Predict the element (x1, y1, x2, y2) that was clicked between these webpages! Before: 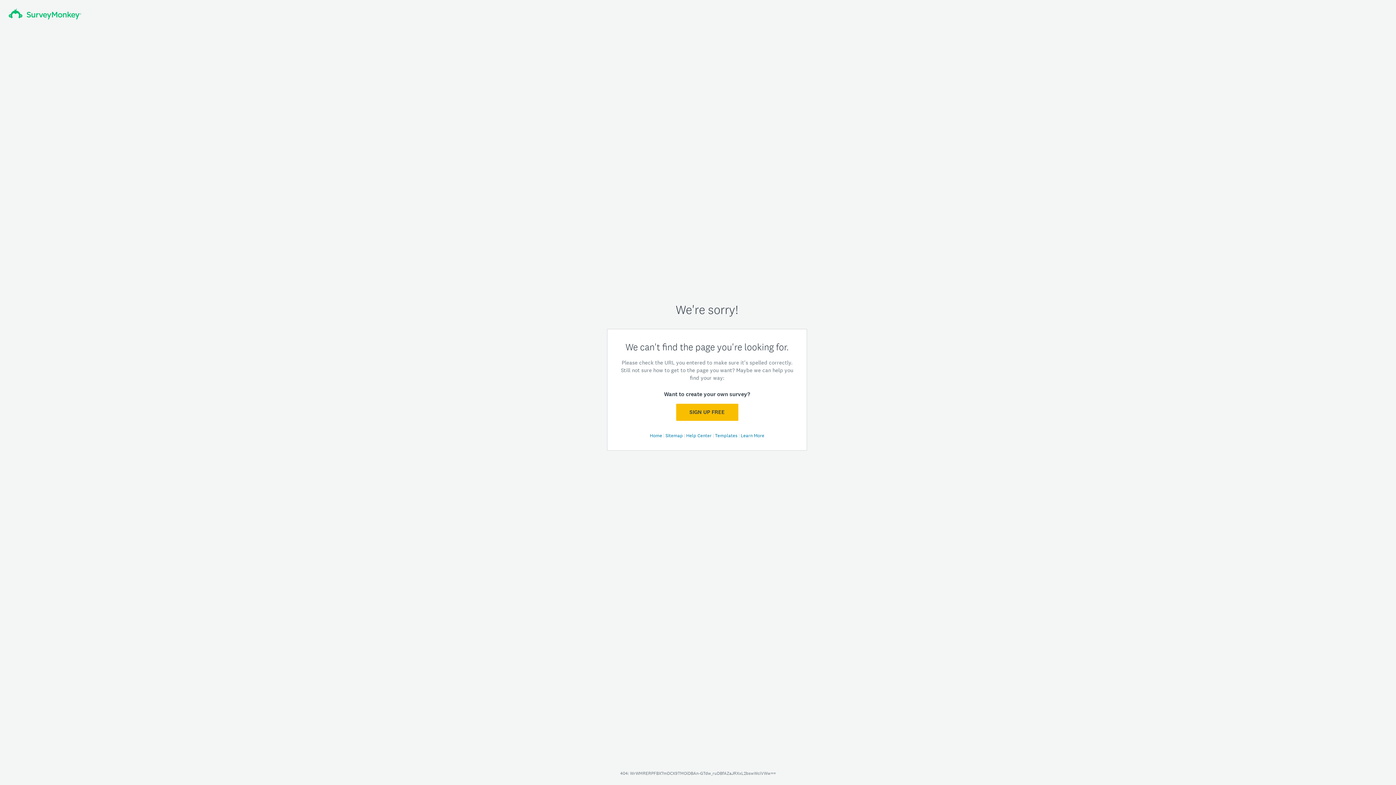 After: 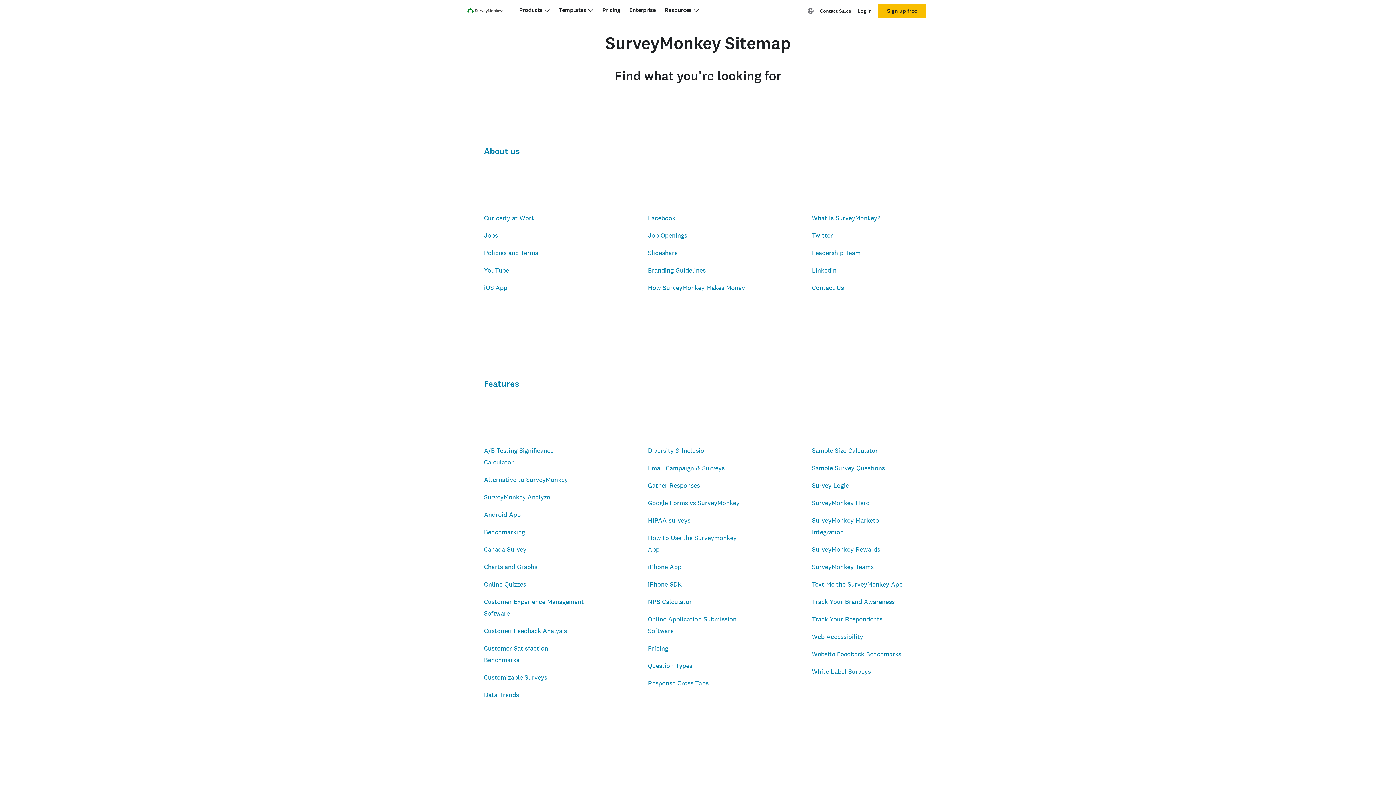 Action: label: Sitemap  bbox: (665, 432, 684, 438)